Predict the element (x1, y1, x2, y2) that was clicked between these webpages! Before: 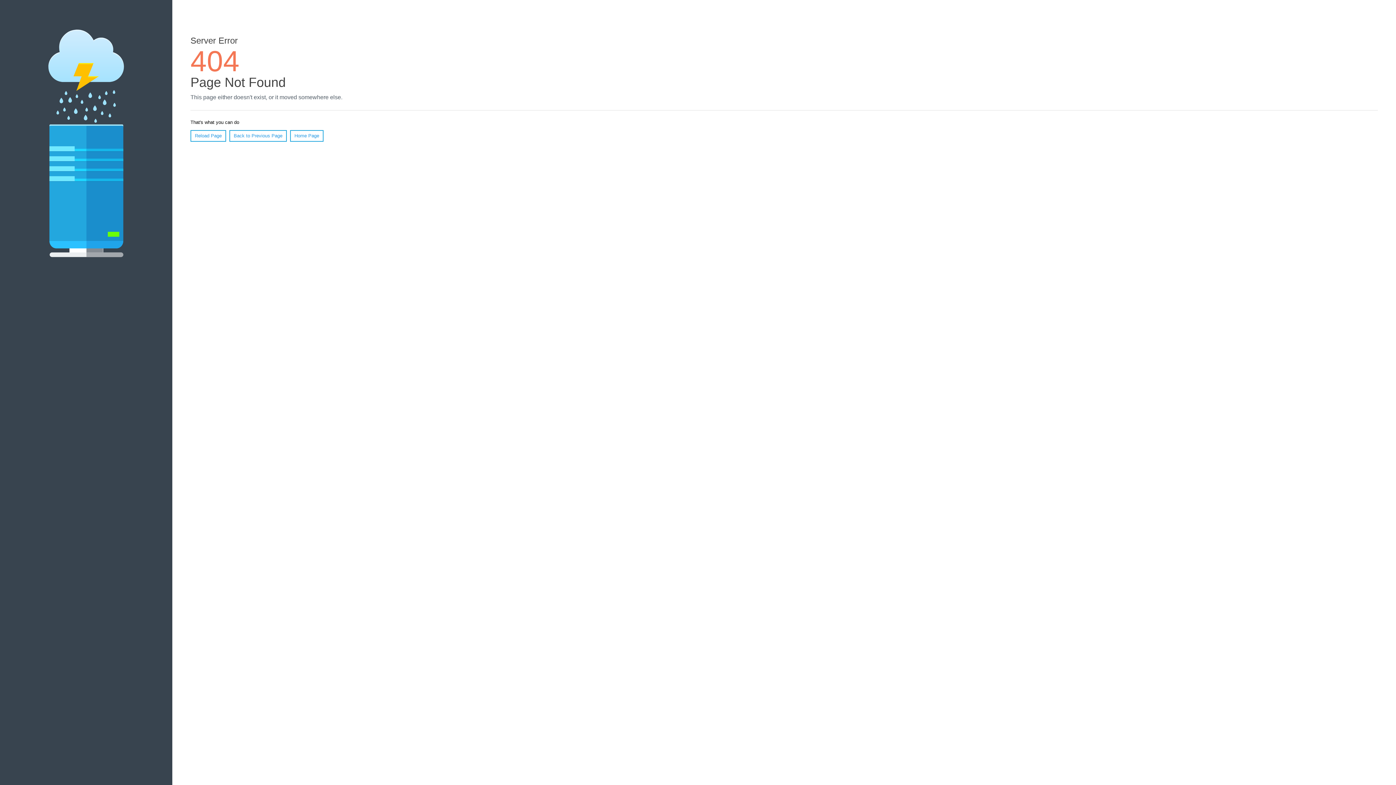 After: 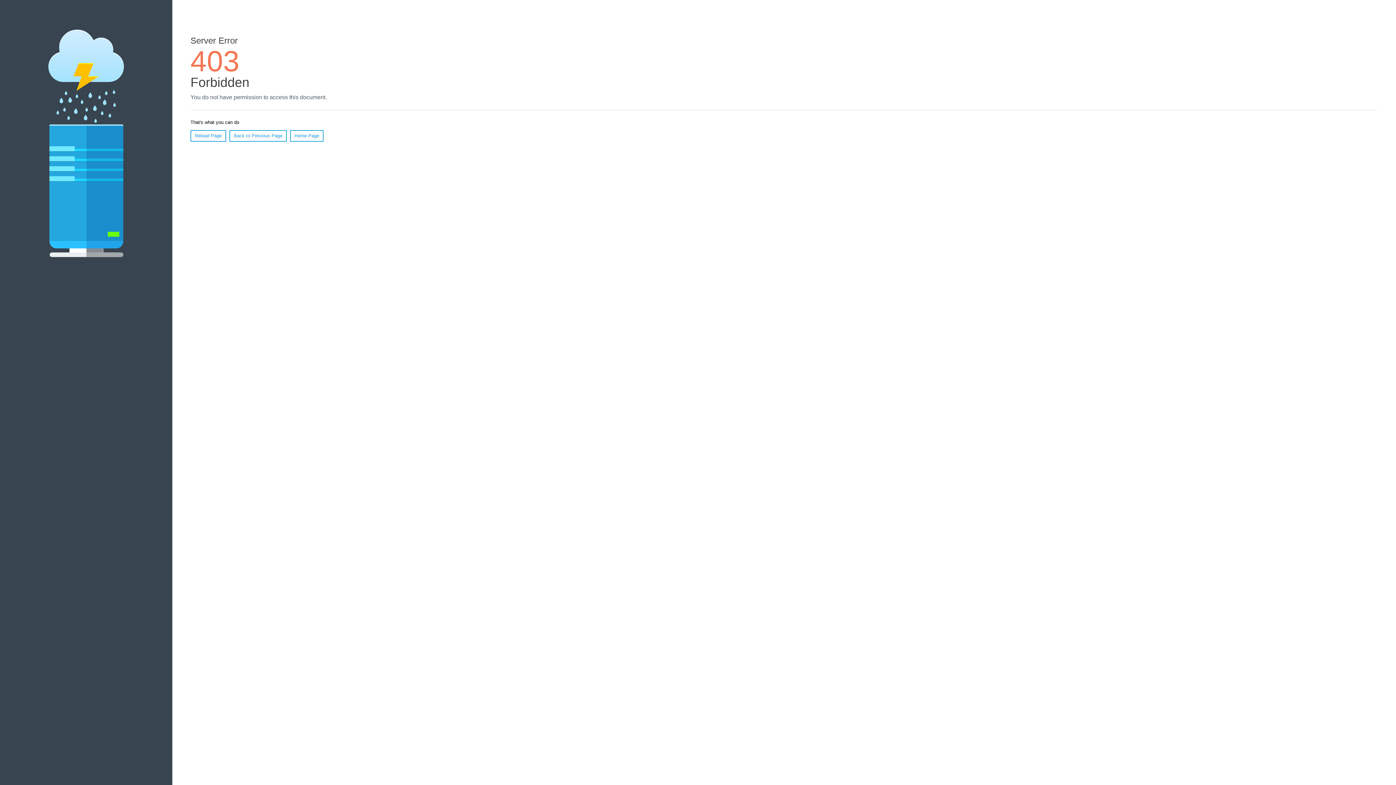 Action: label: Home Page bbox: (290, 130, 323, 141)